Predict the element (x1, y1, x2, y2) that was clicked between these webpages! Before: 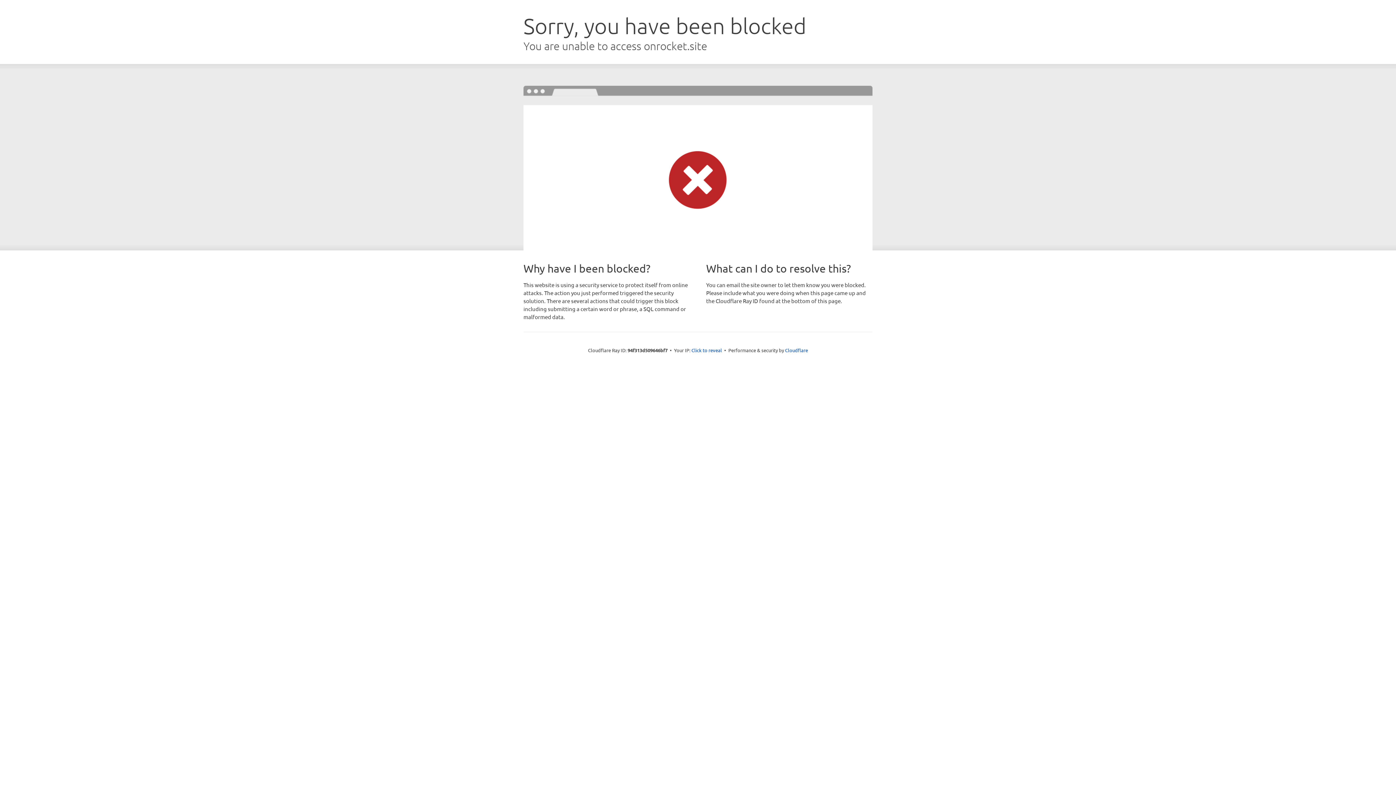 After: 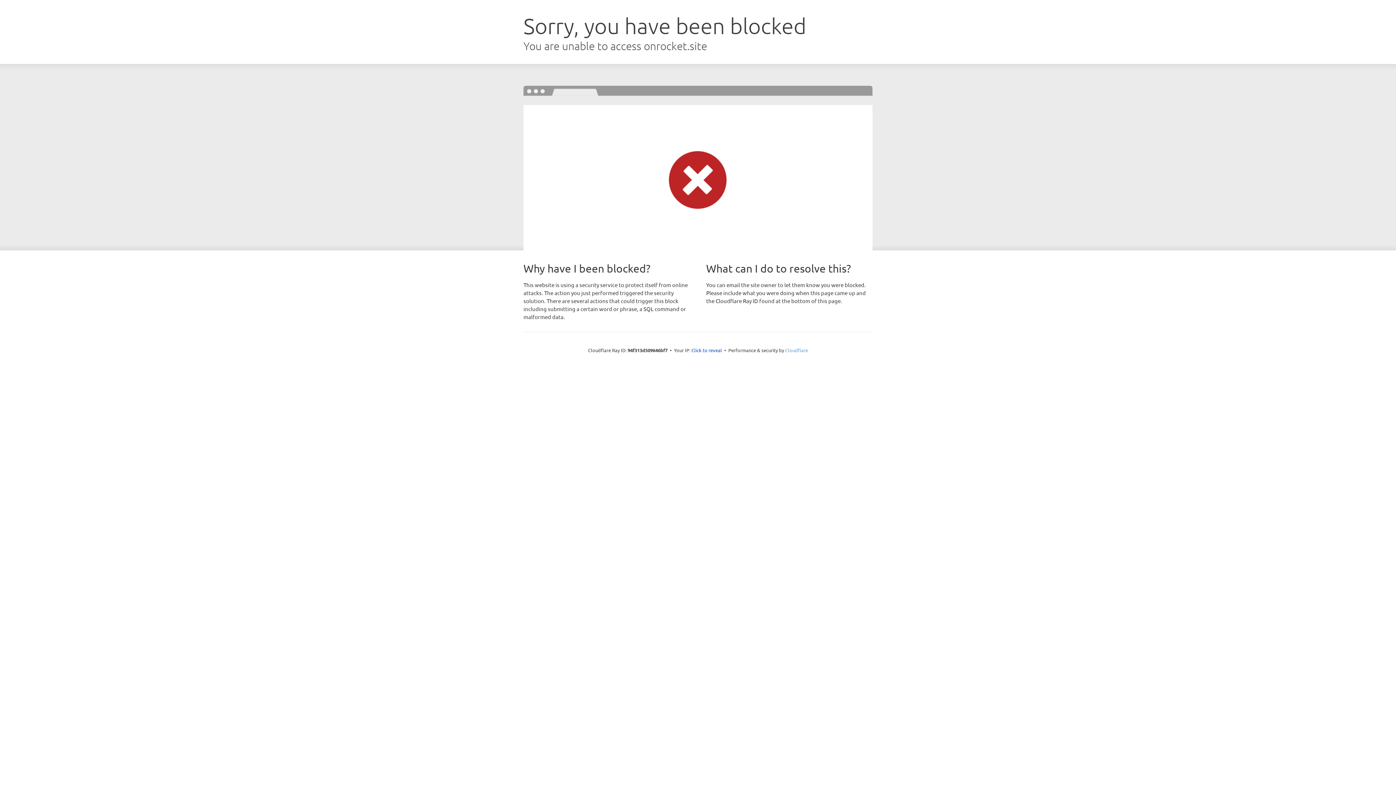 Action: bbox: (785, 347, 808, 353) label: Cloudflare